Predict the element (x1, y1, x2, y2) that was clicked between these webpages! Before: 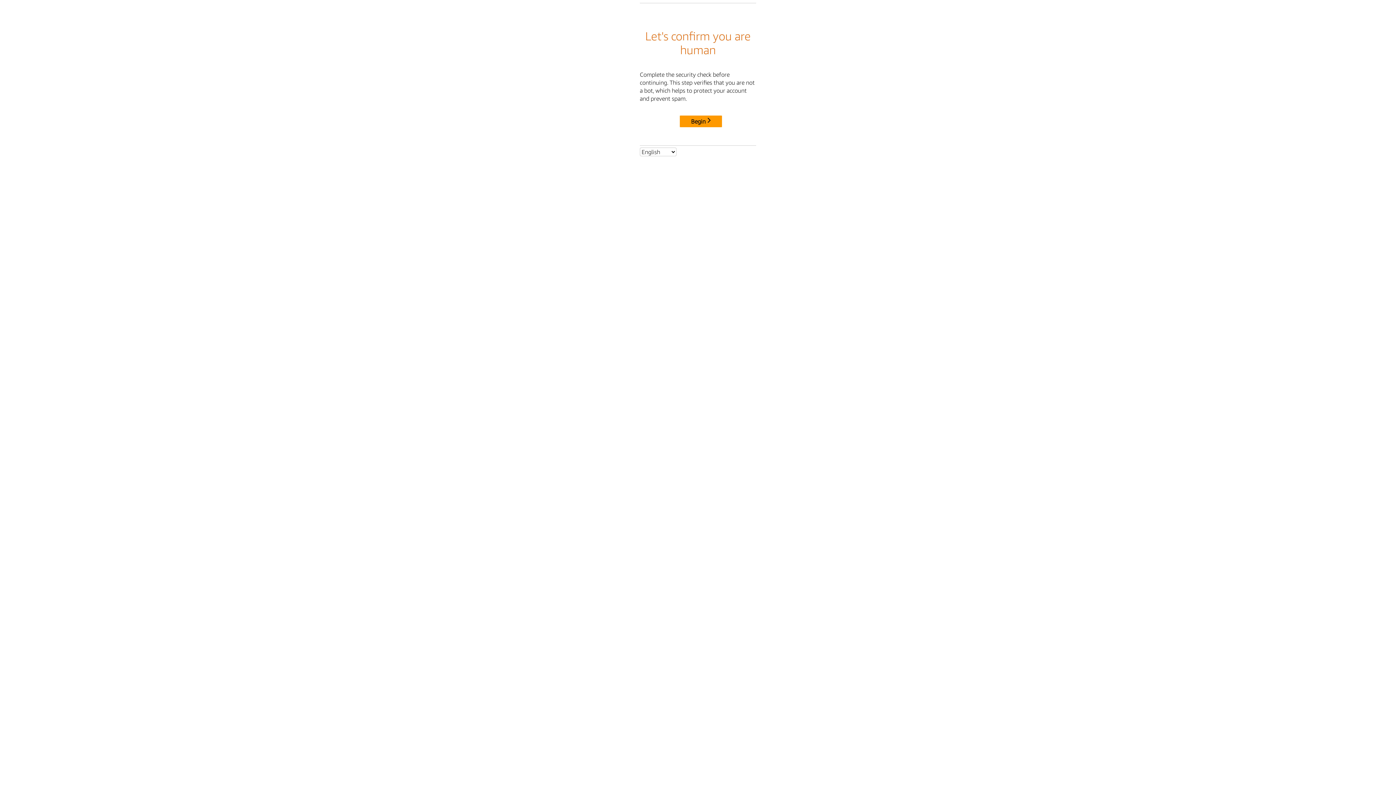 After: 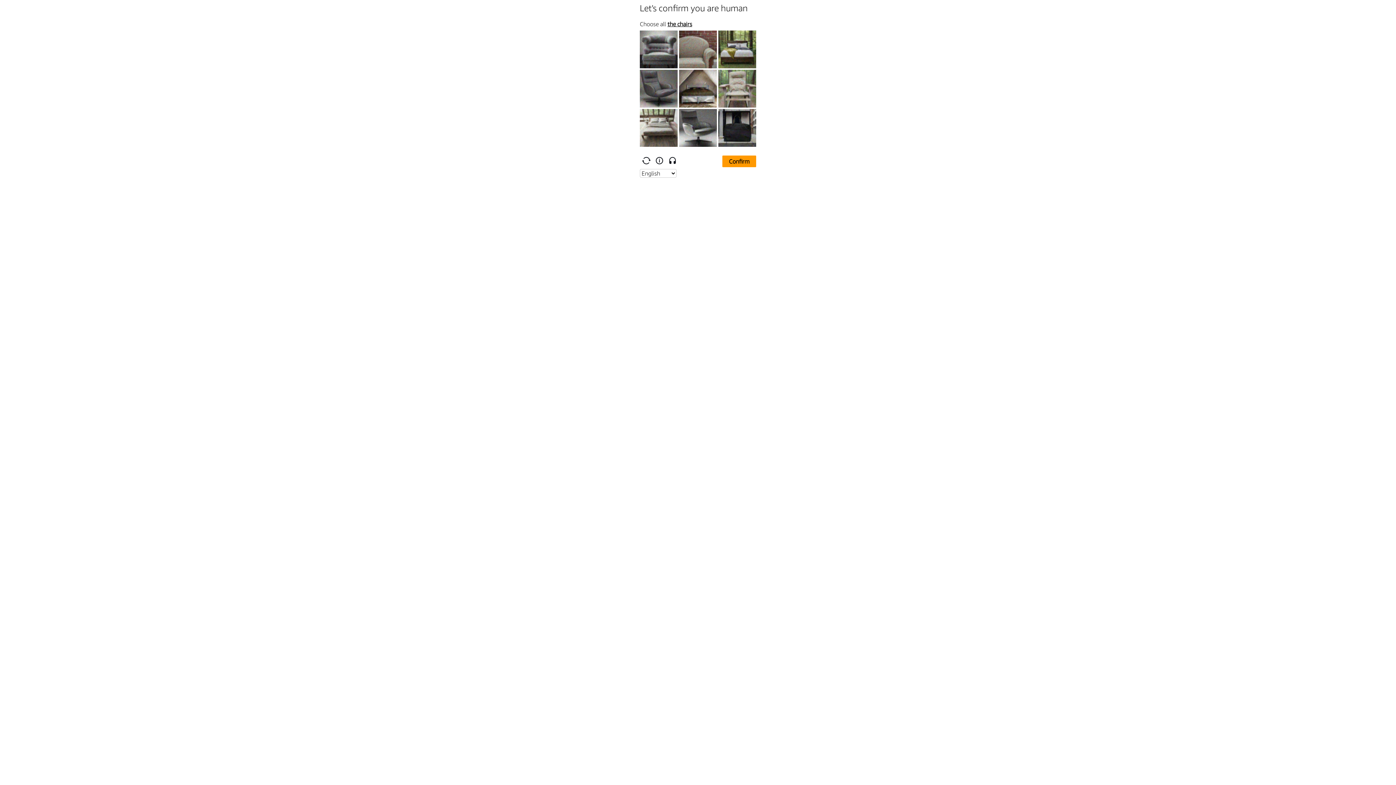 Action: bbox: (680, 115, 722, 127) label: Begin